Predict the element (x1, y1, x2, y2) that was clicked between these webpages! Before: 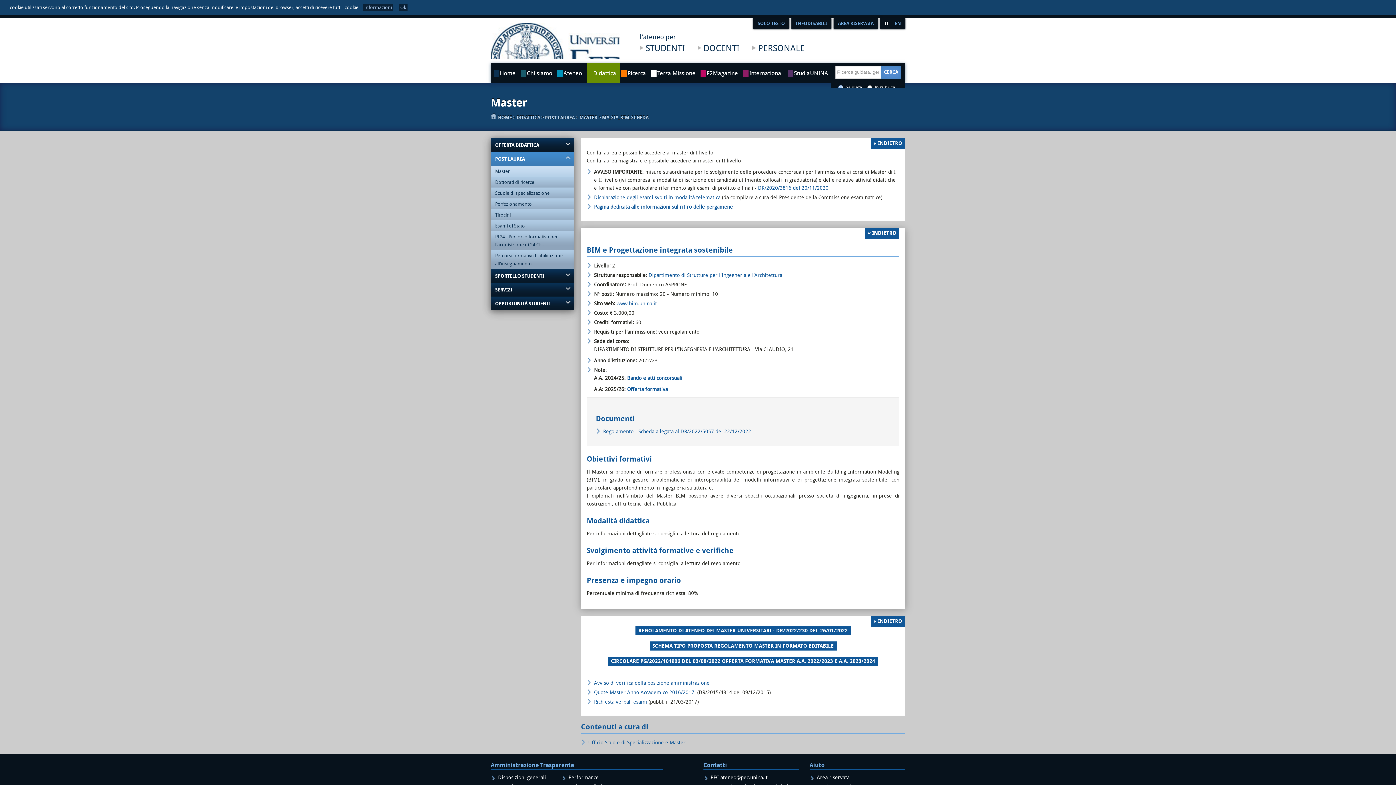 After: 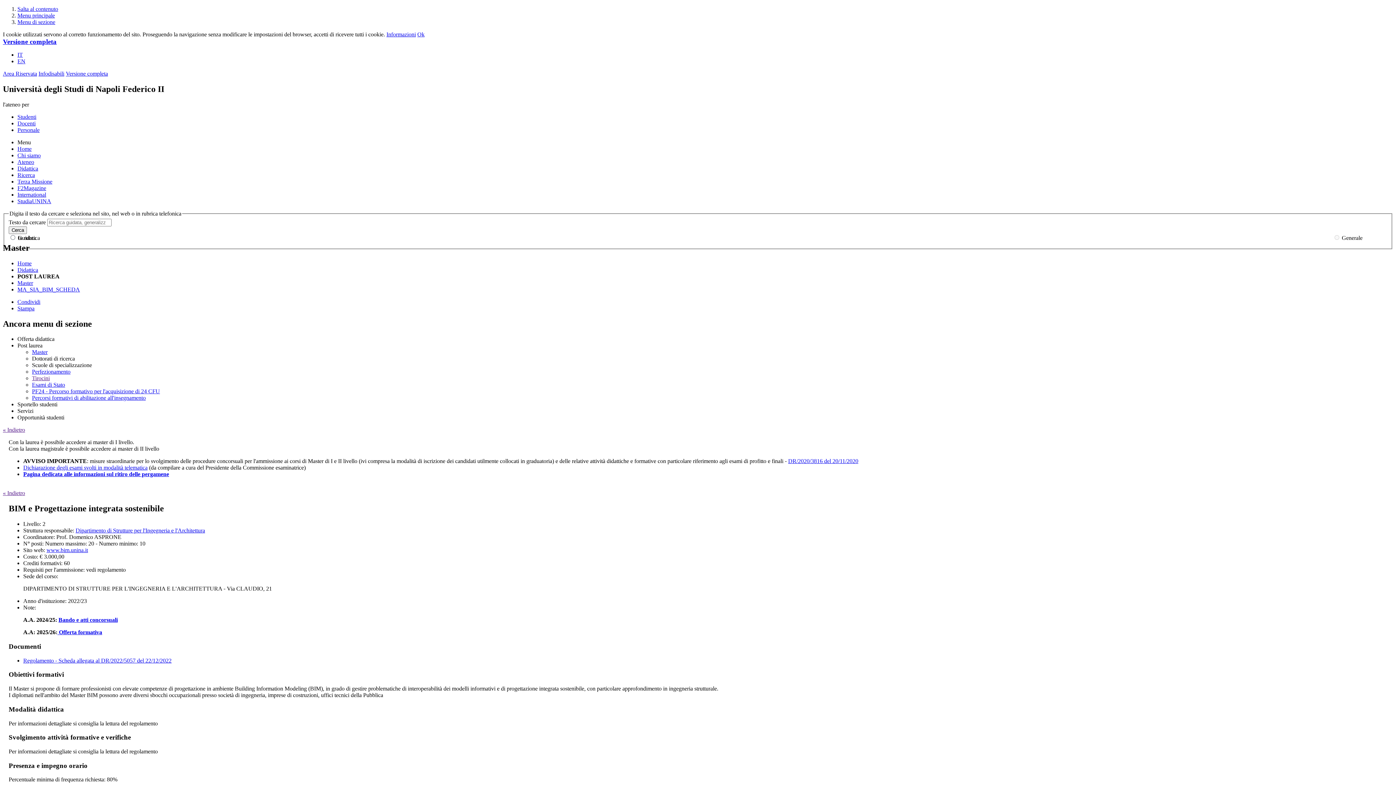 Action: label: SOLO TESTO bbox: (753, 18, 789, 29)